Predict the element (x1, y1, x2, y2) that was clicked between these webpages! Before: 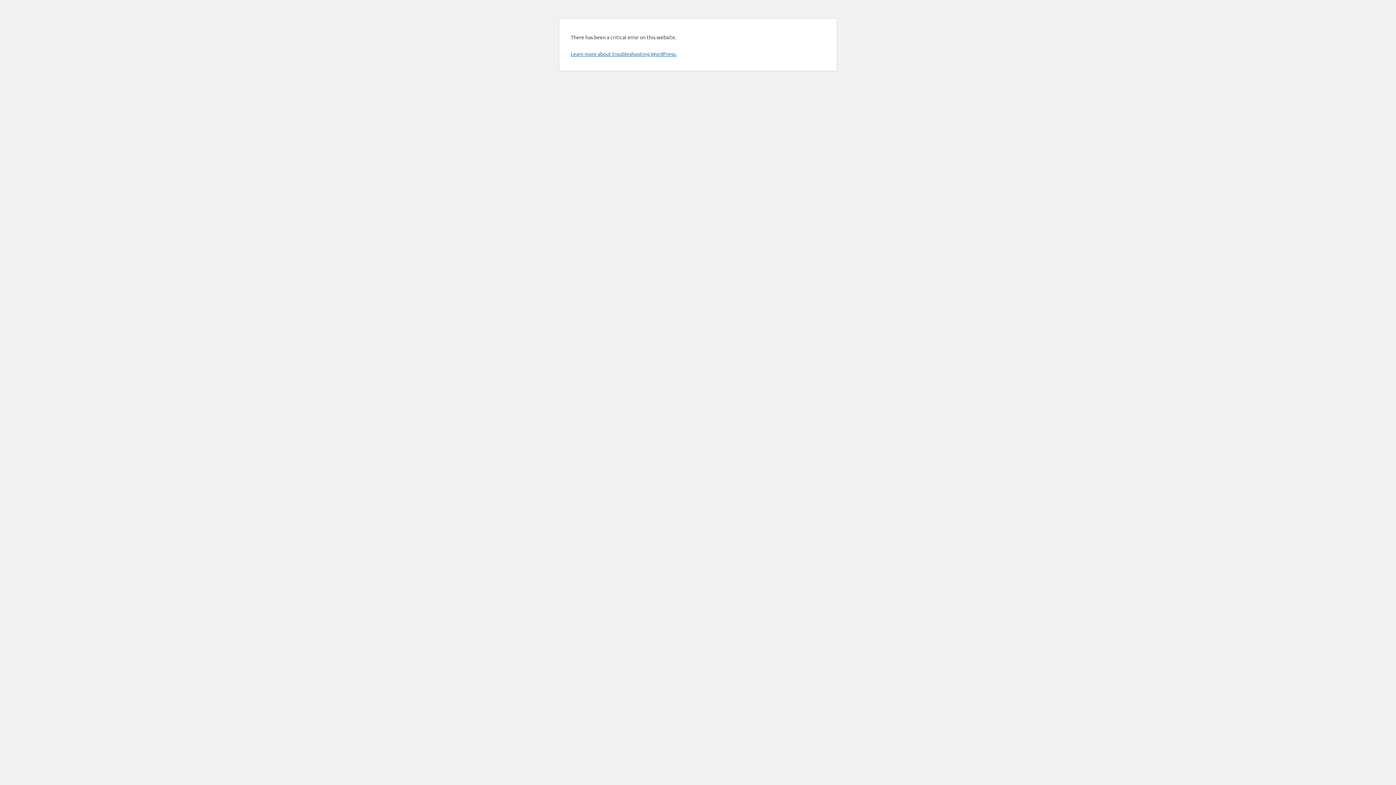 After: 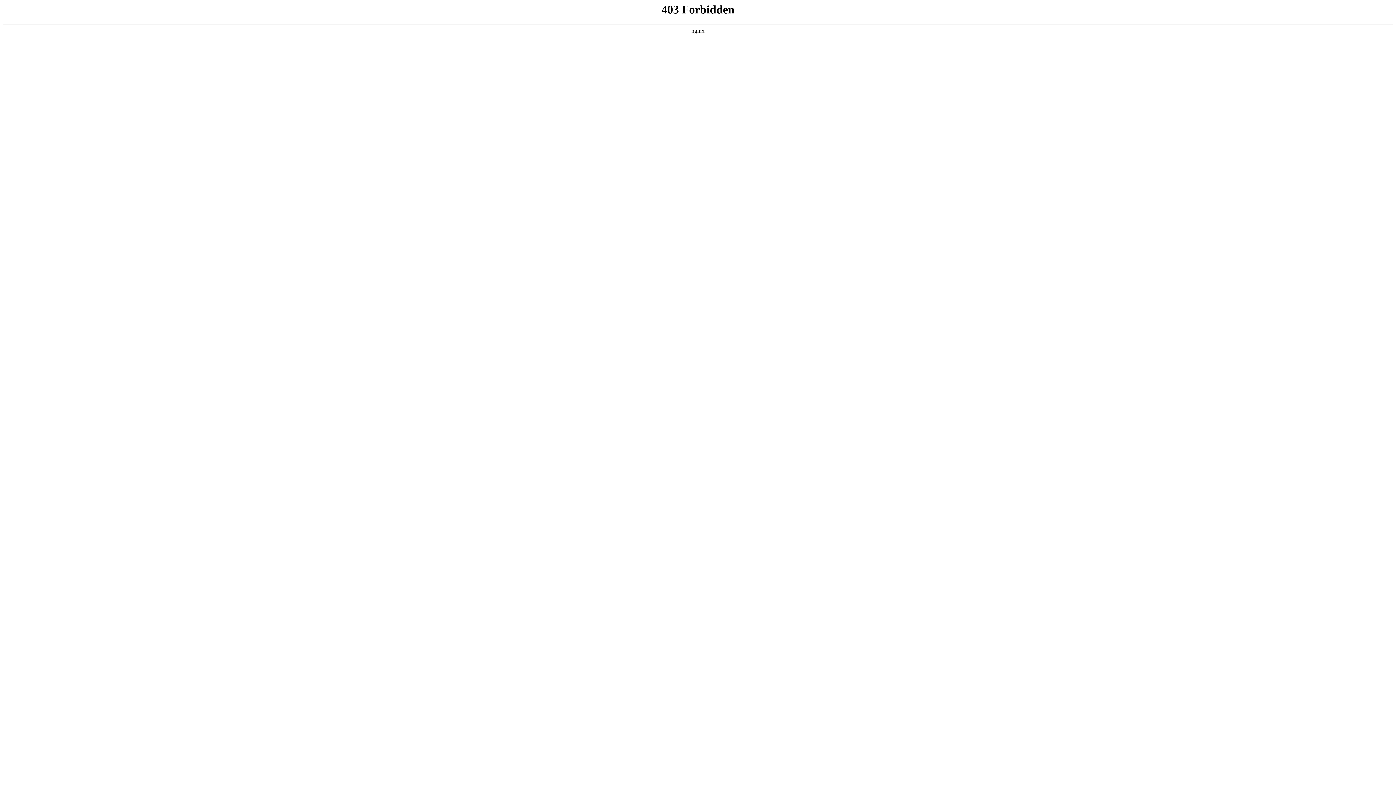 Action: bbox: (570, 50, 676, 57) label: Learn more about troubleshooting WordPress.